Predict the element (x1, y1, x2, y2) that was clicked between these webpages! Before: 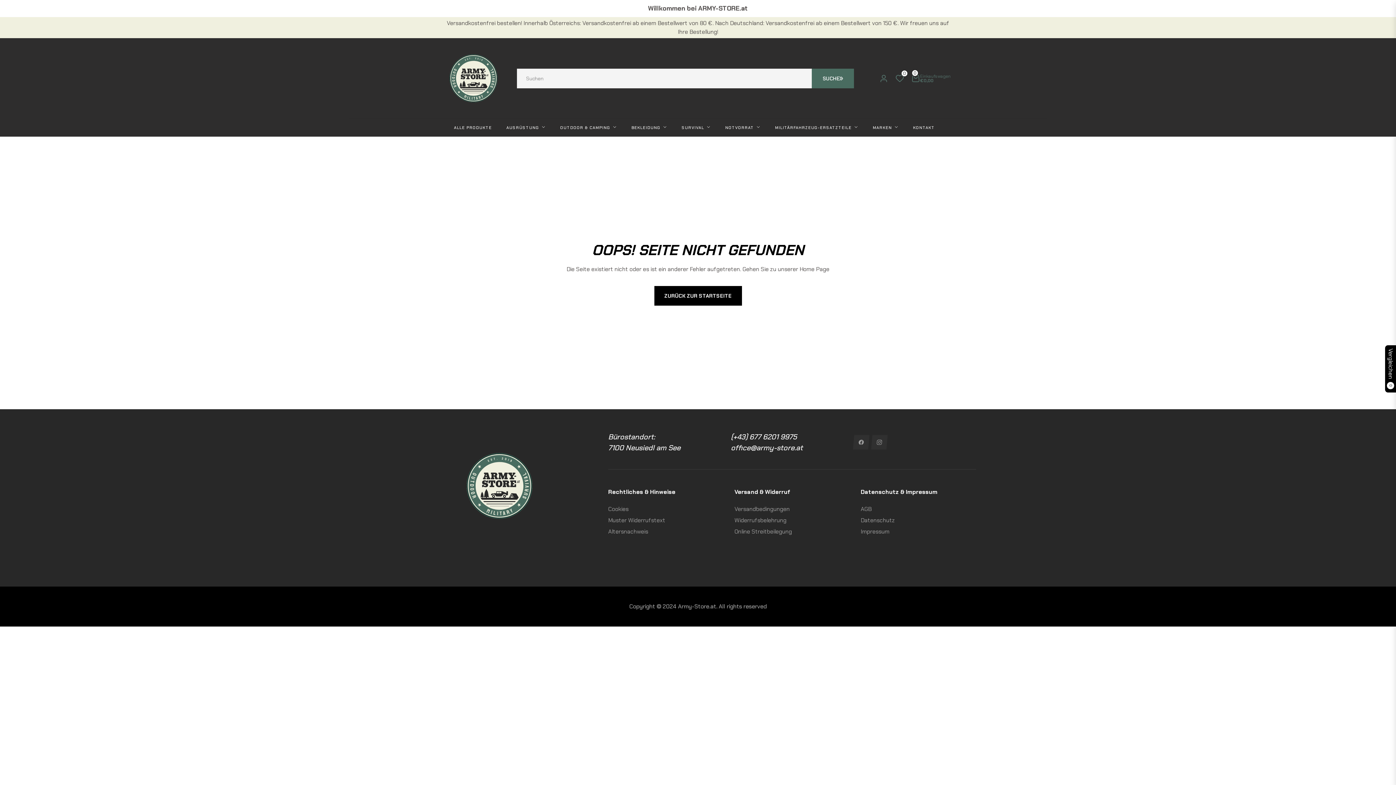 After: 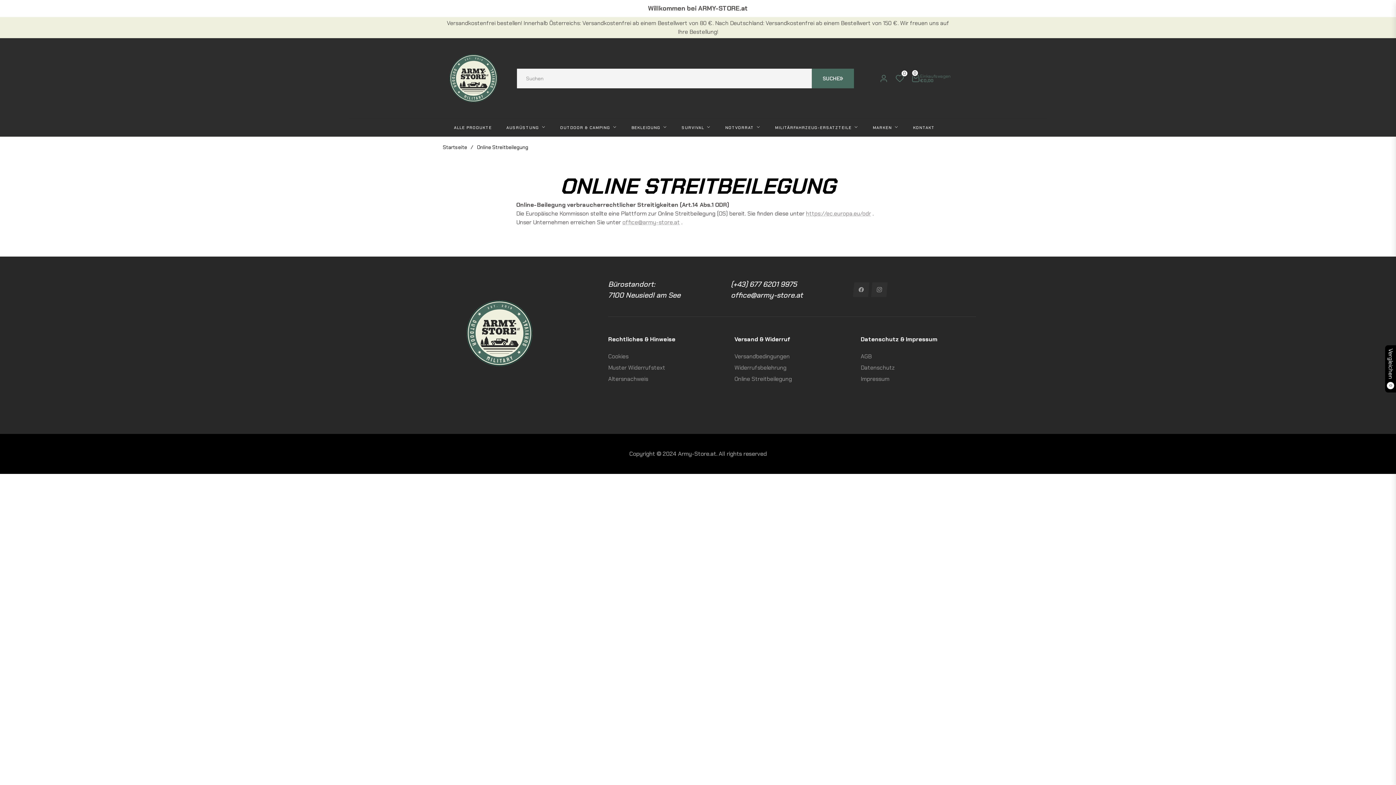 Action: bbox: (734, 528, 792, 535) label: Online Streitbeilegung